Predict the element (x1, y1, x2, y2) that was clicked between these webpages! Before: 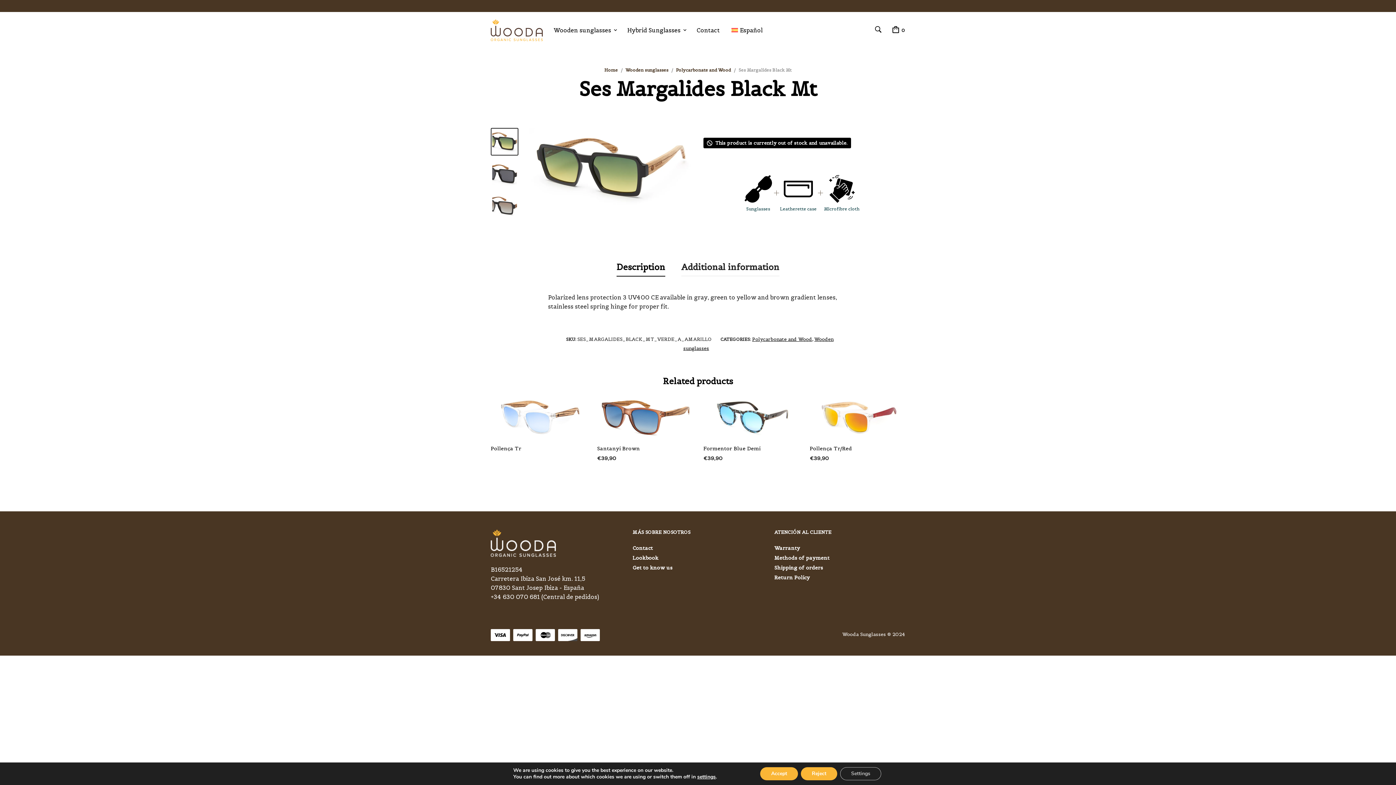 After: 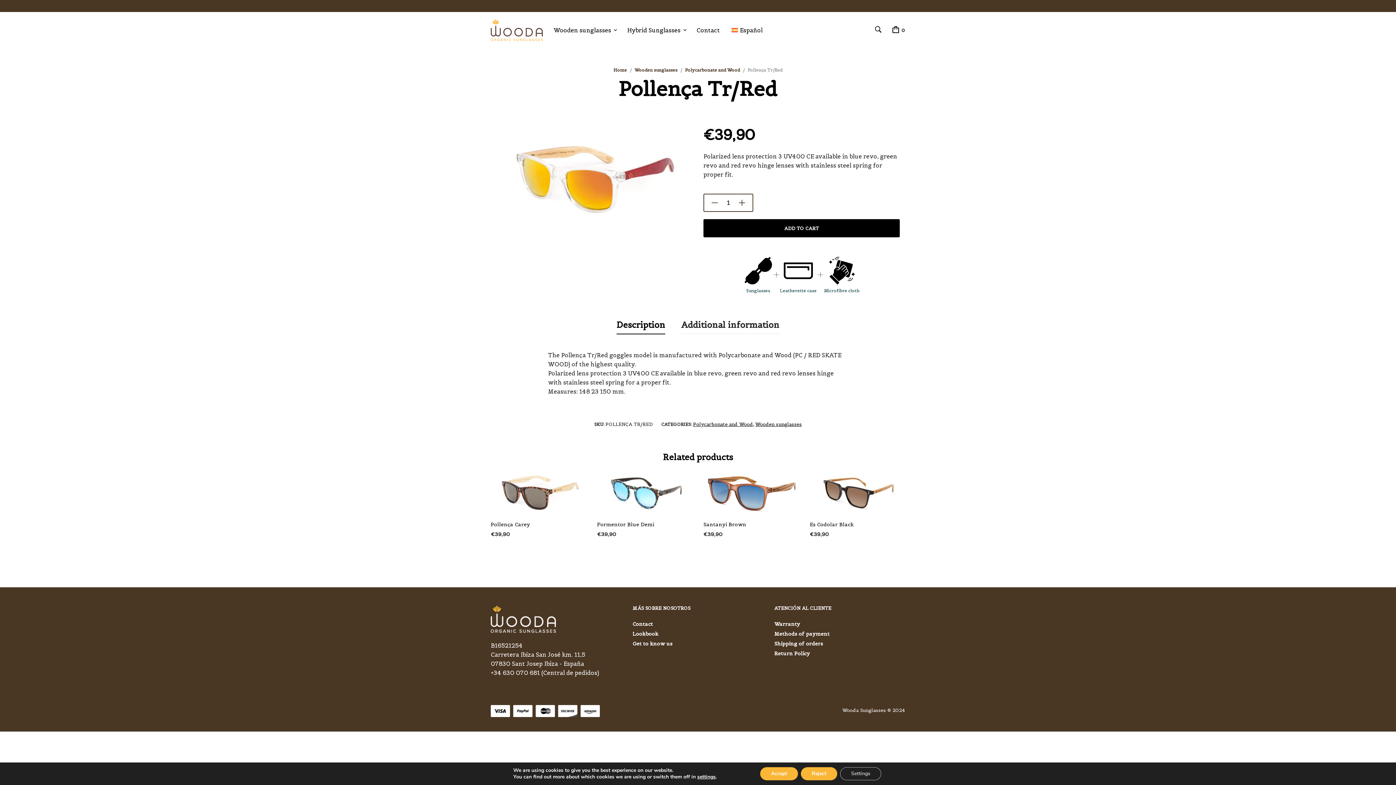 Action: bbox: (809, 393, 905, 441)